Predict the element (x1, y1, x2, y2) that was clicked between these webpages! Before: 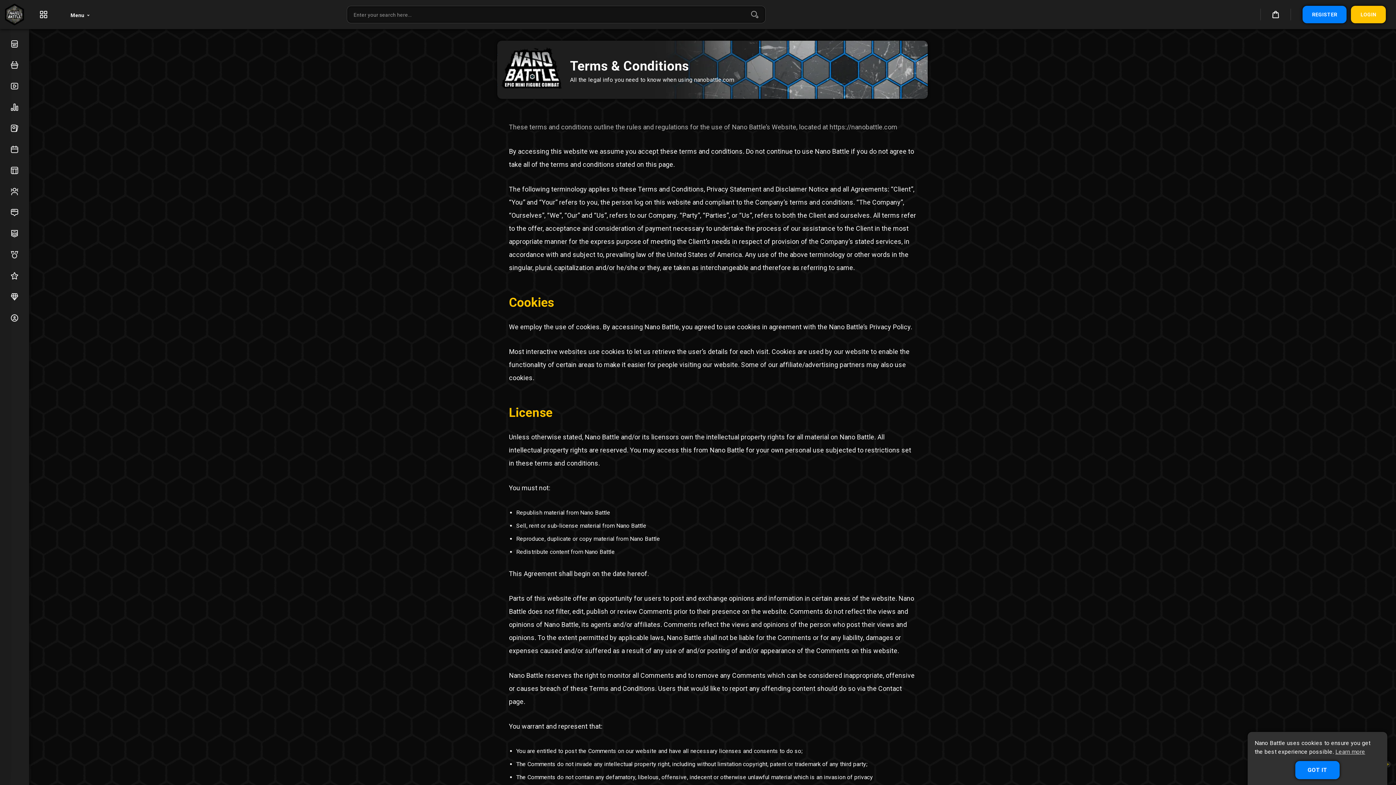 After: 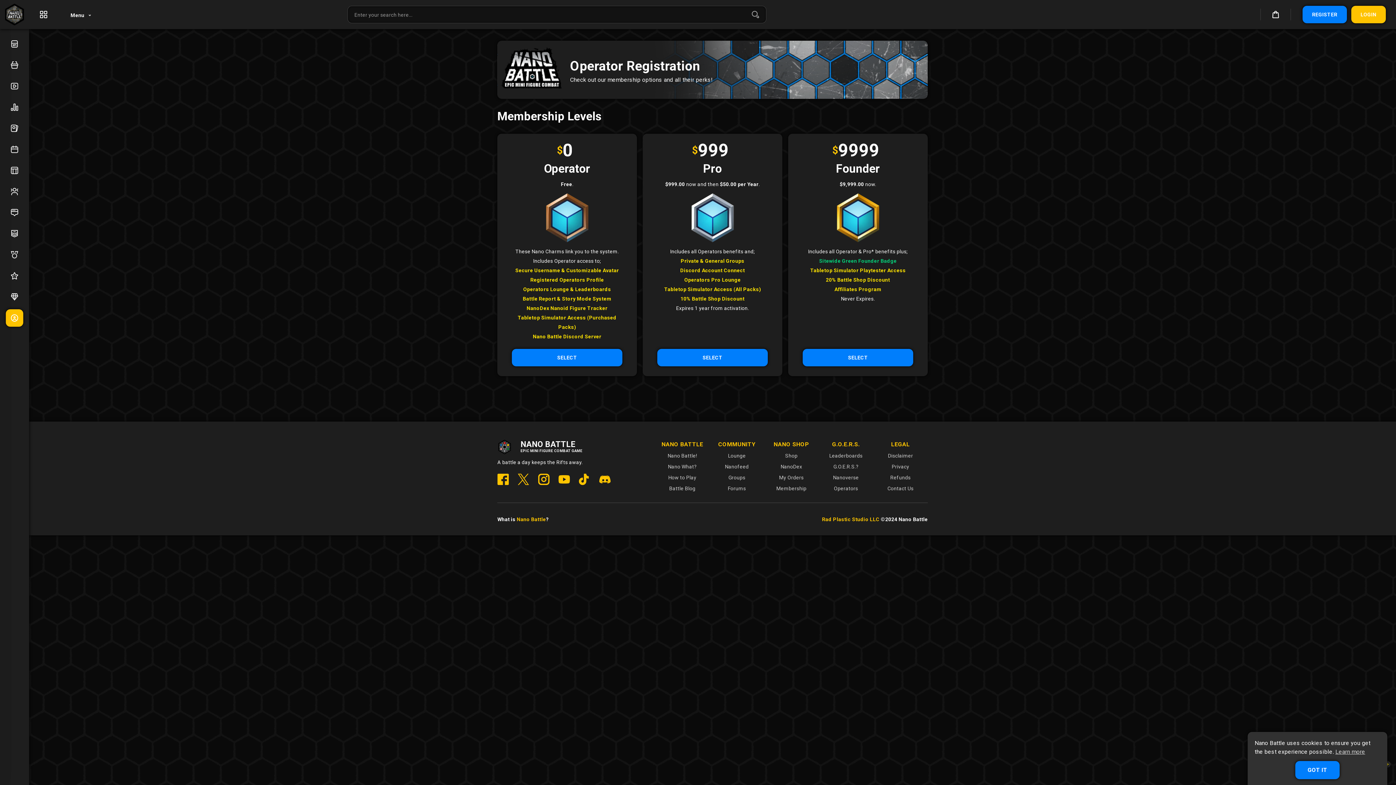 Action: bbox: (5, 309, 23, 326)